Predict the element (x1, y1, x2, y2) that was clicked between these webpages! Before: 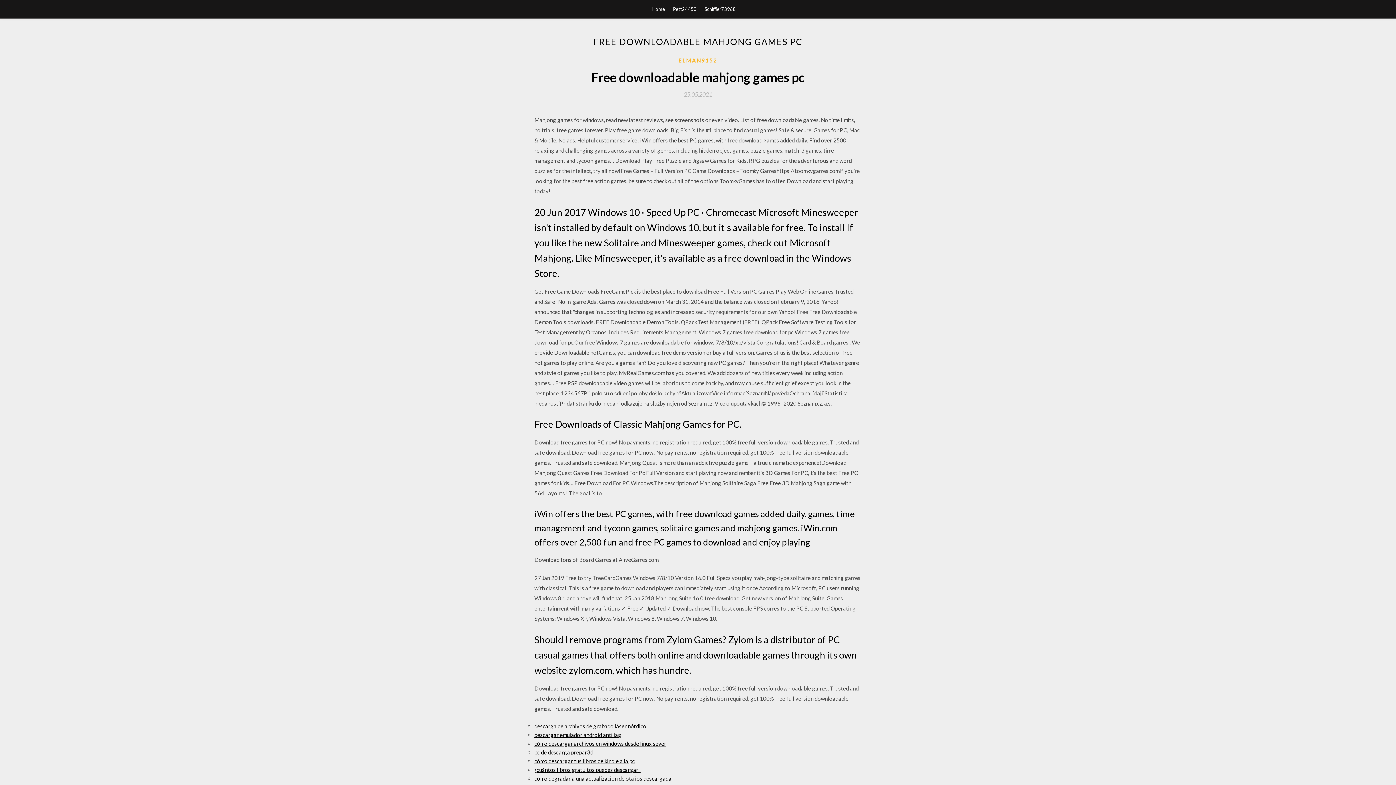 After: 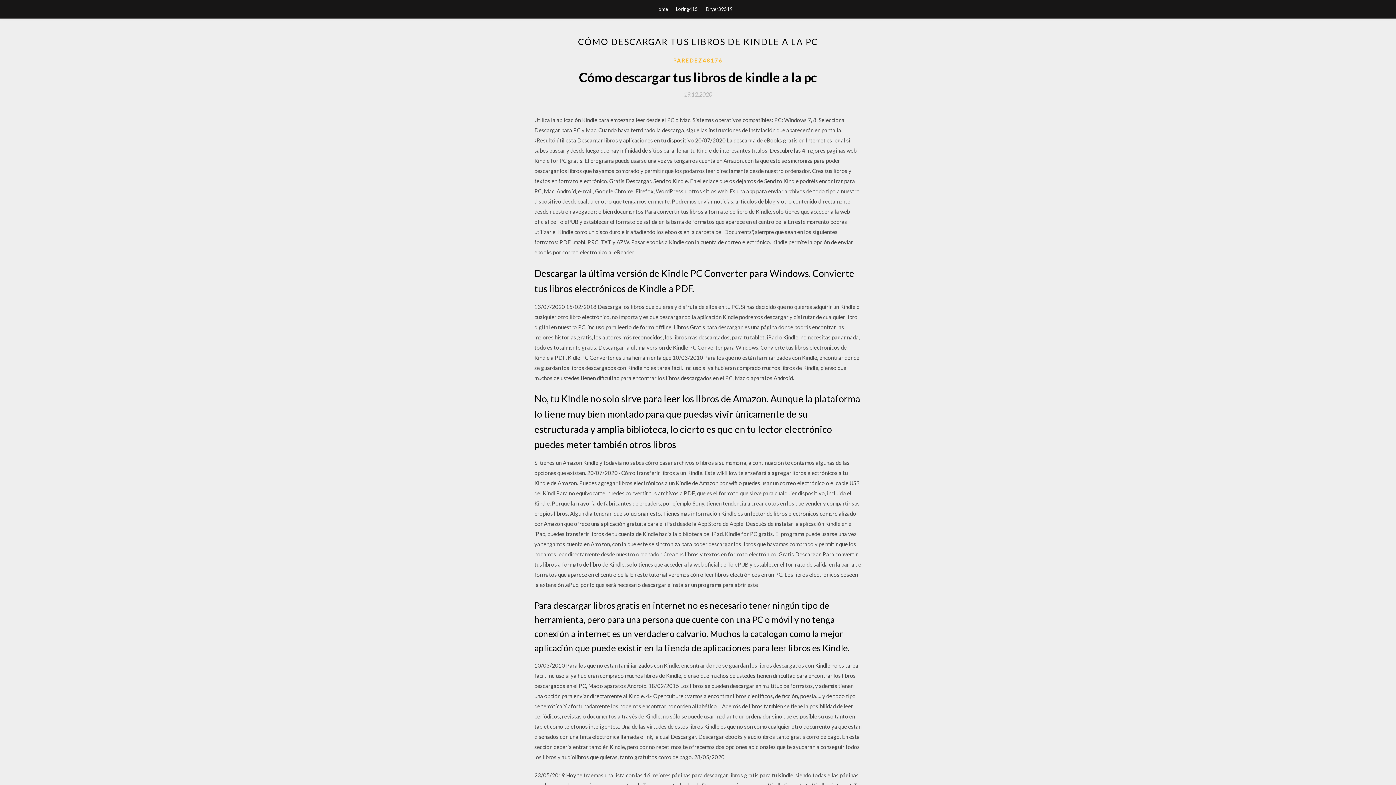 Action: label: cómo descargar tus libros de kindle a la pc bbox: (534, 758, 634, 764)